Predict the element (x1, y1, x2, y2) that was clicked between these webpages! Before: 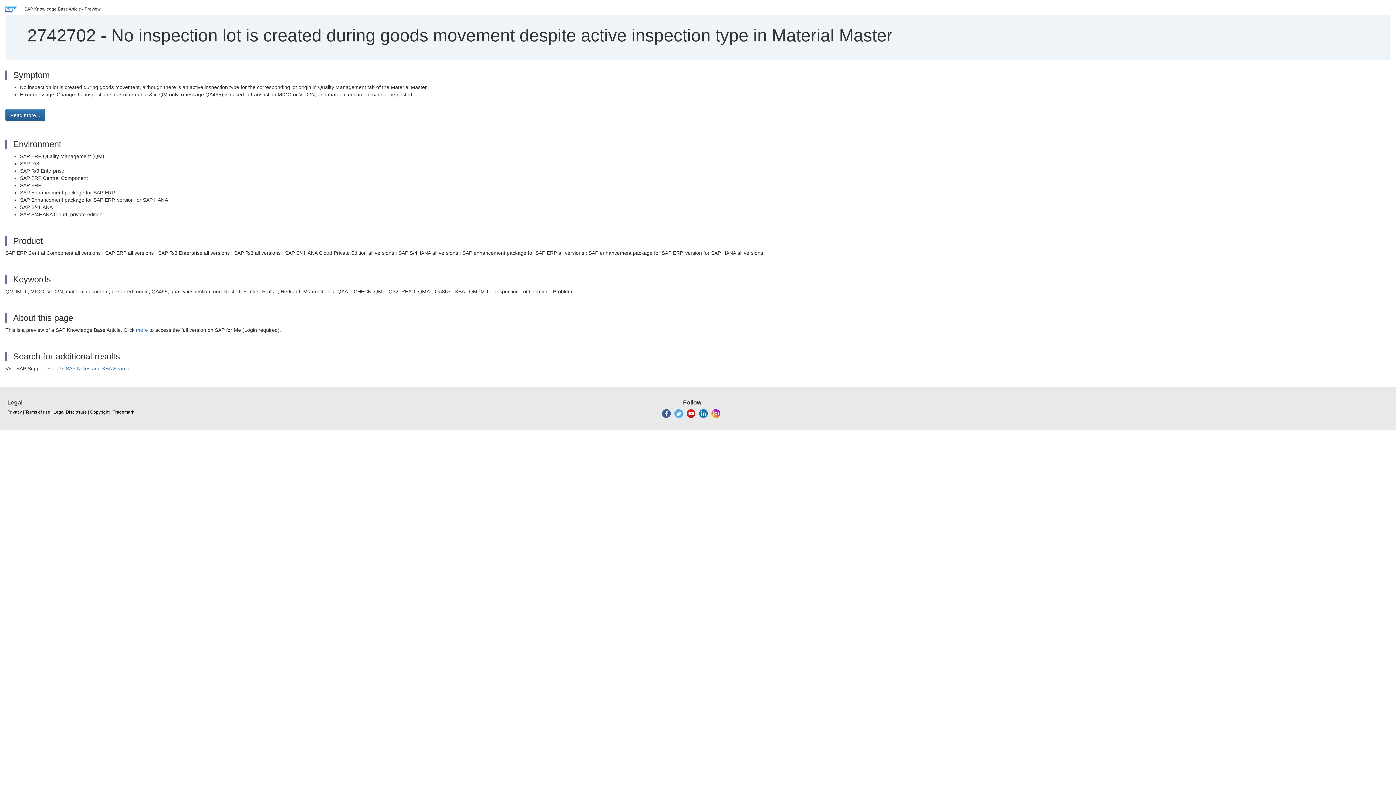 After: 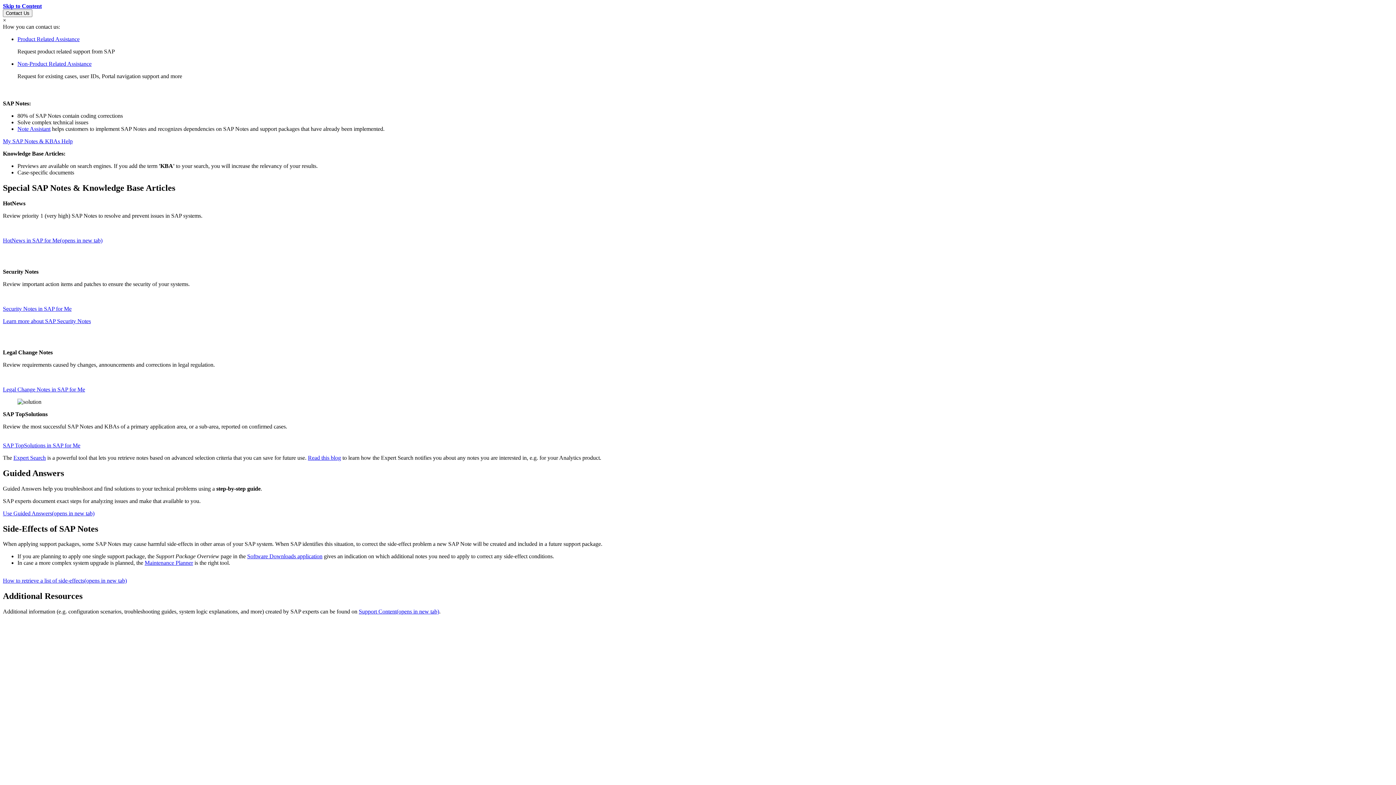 Action: label: SAP Notes and KBA Search bbox: (65, 365, 129, 371)